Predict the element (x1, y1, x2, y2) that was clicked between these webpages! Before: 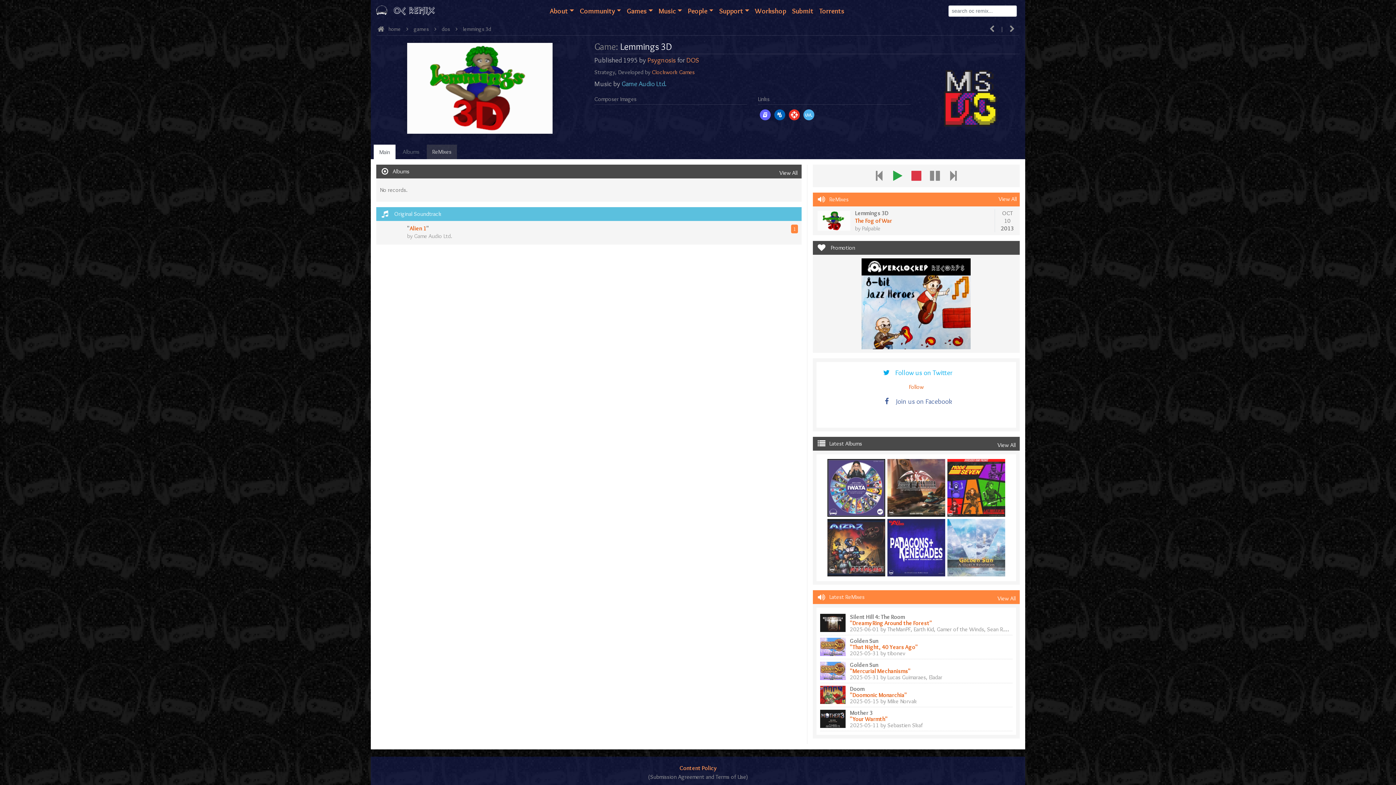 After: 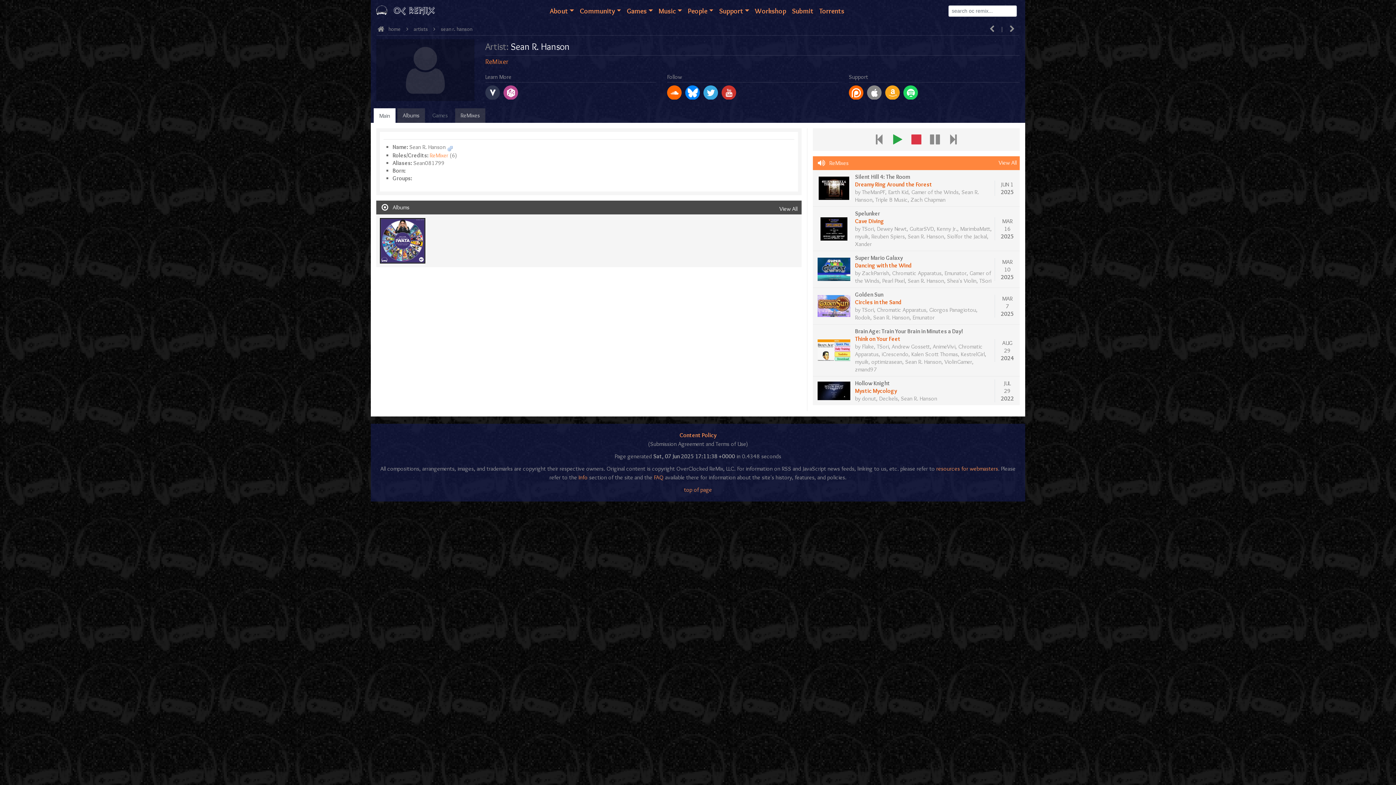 Action: label: Sean R. Hanson bbox: (987, 626, 1023, 633)